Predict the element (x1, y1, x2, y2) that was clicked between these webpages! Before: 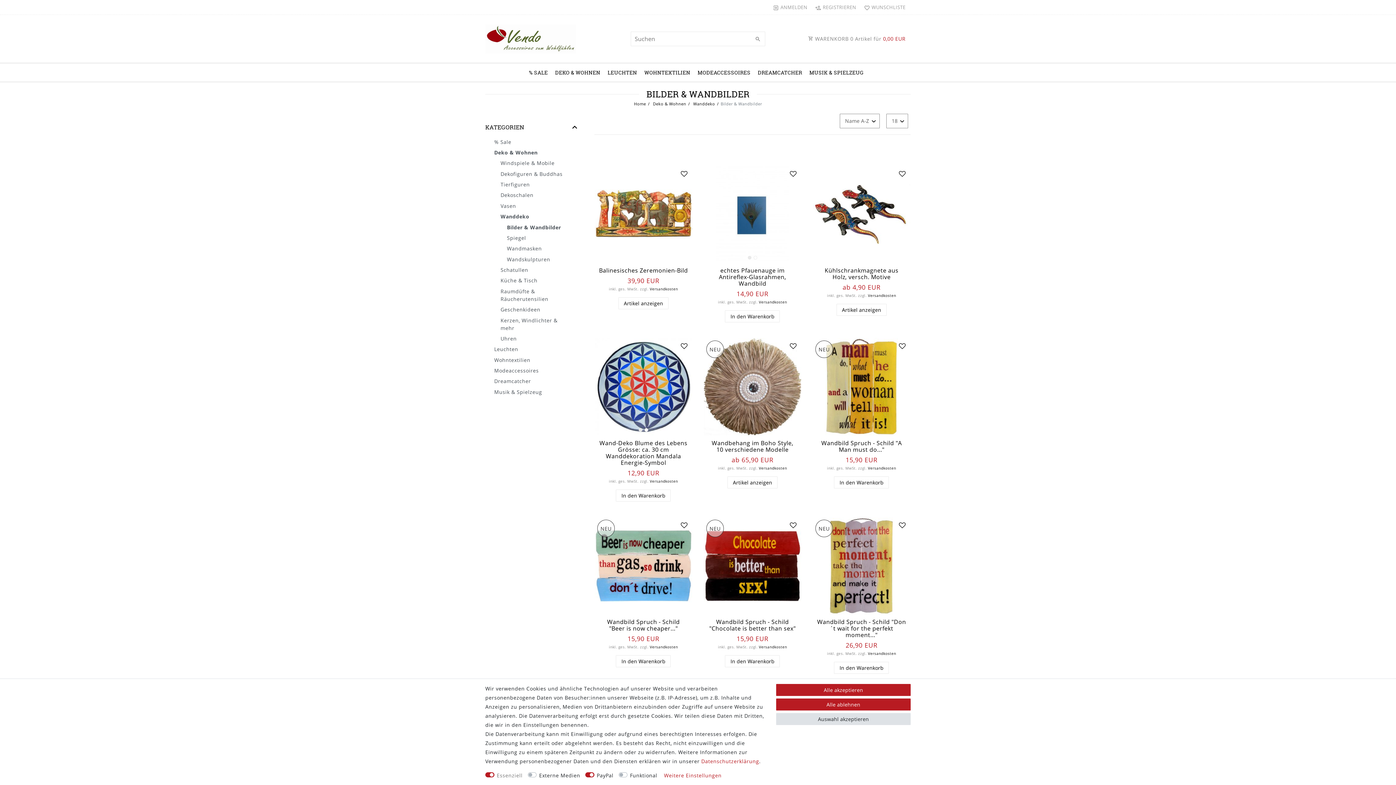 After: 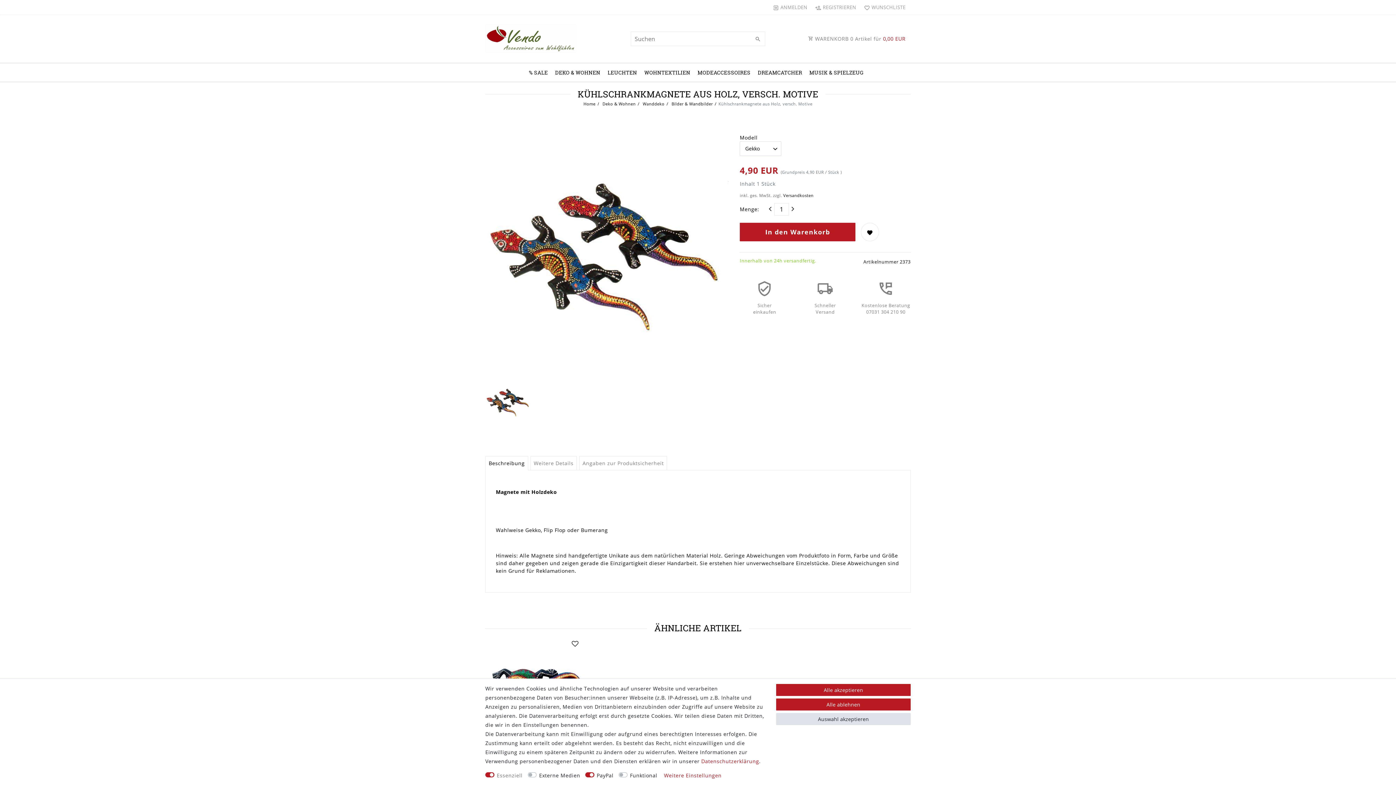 Action: bbox: (817, 267, 906, 280) label: Kühlschrankmagnete aus Holz, versch. Motive